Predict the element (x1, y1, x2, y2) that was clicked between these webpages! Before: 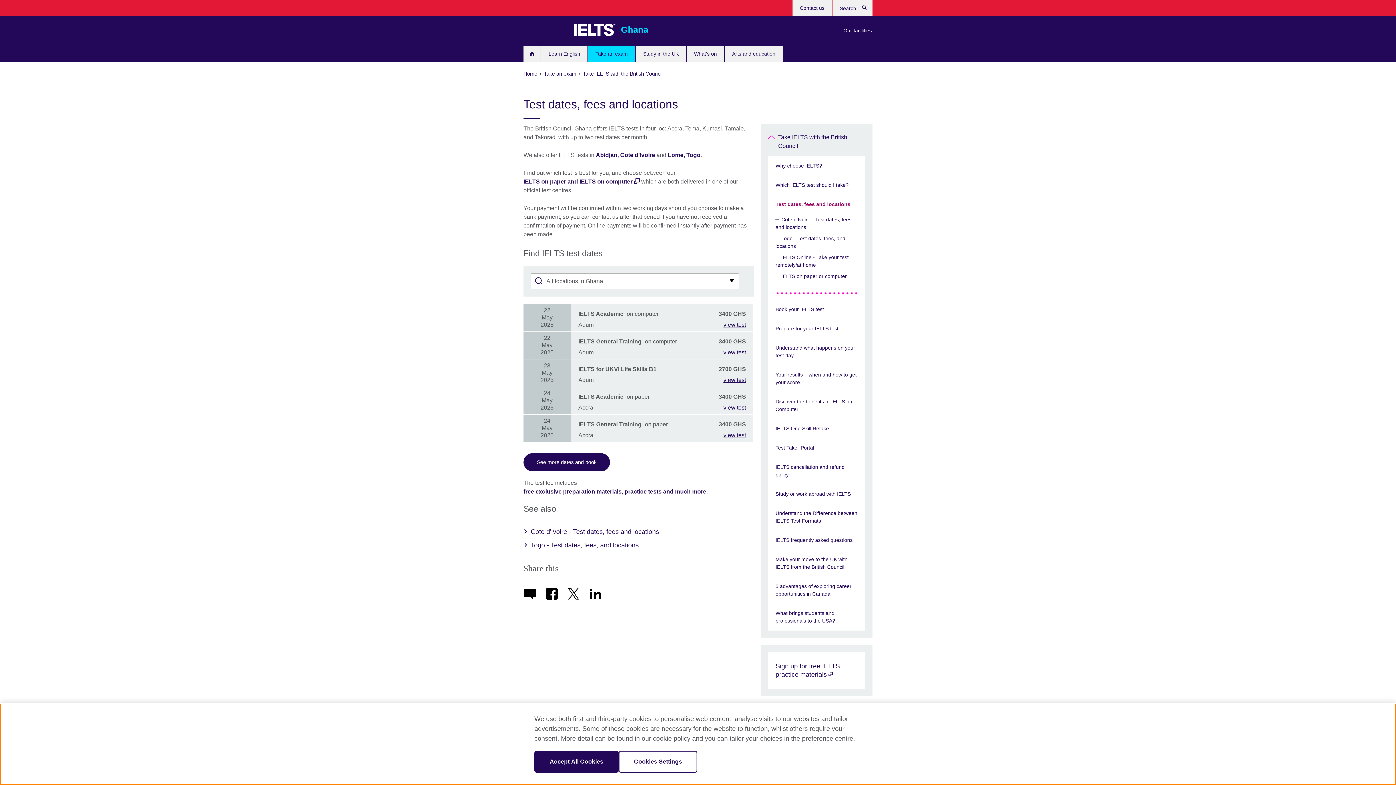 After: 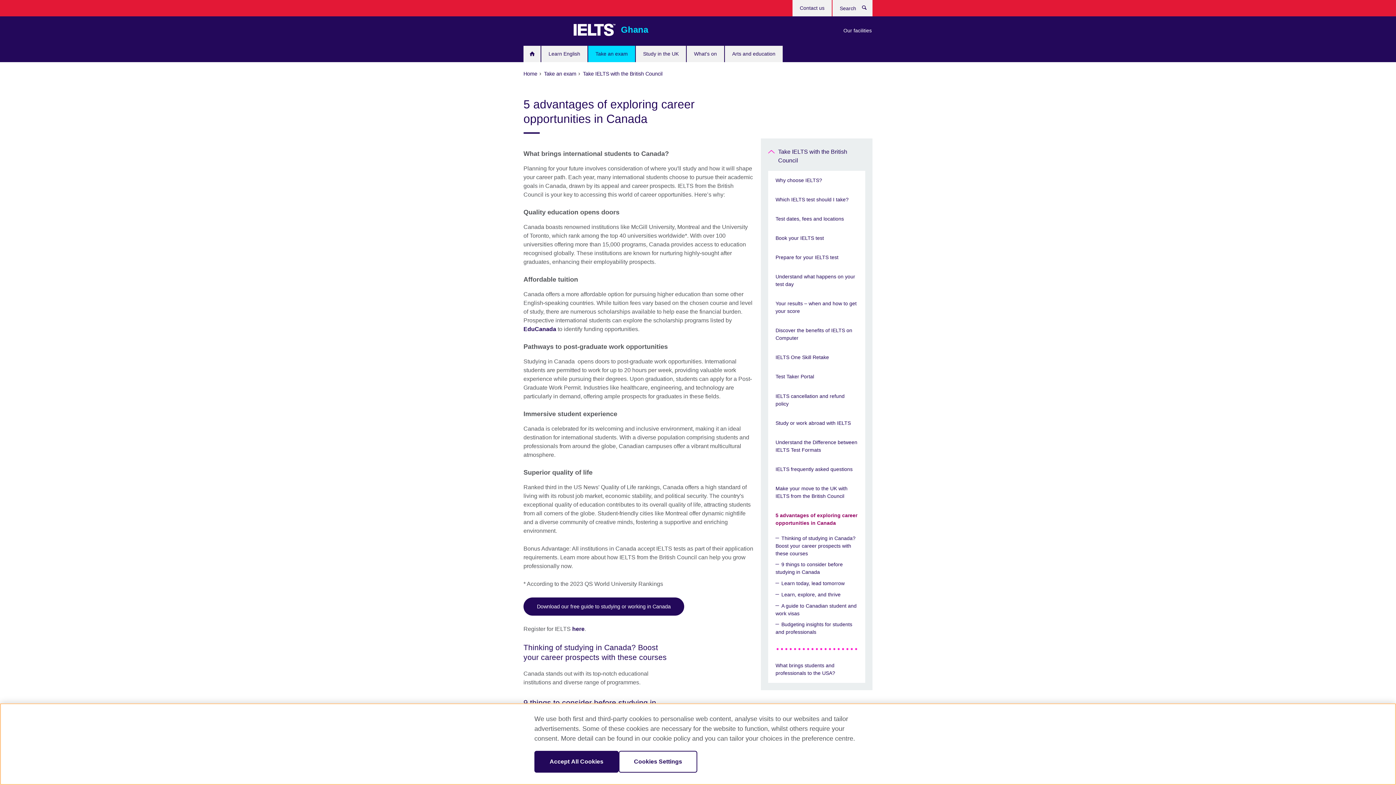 Action: label: 5 advantages of exploring career opportunities in Canada bbox: (768, 577, 865, 604)